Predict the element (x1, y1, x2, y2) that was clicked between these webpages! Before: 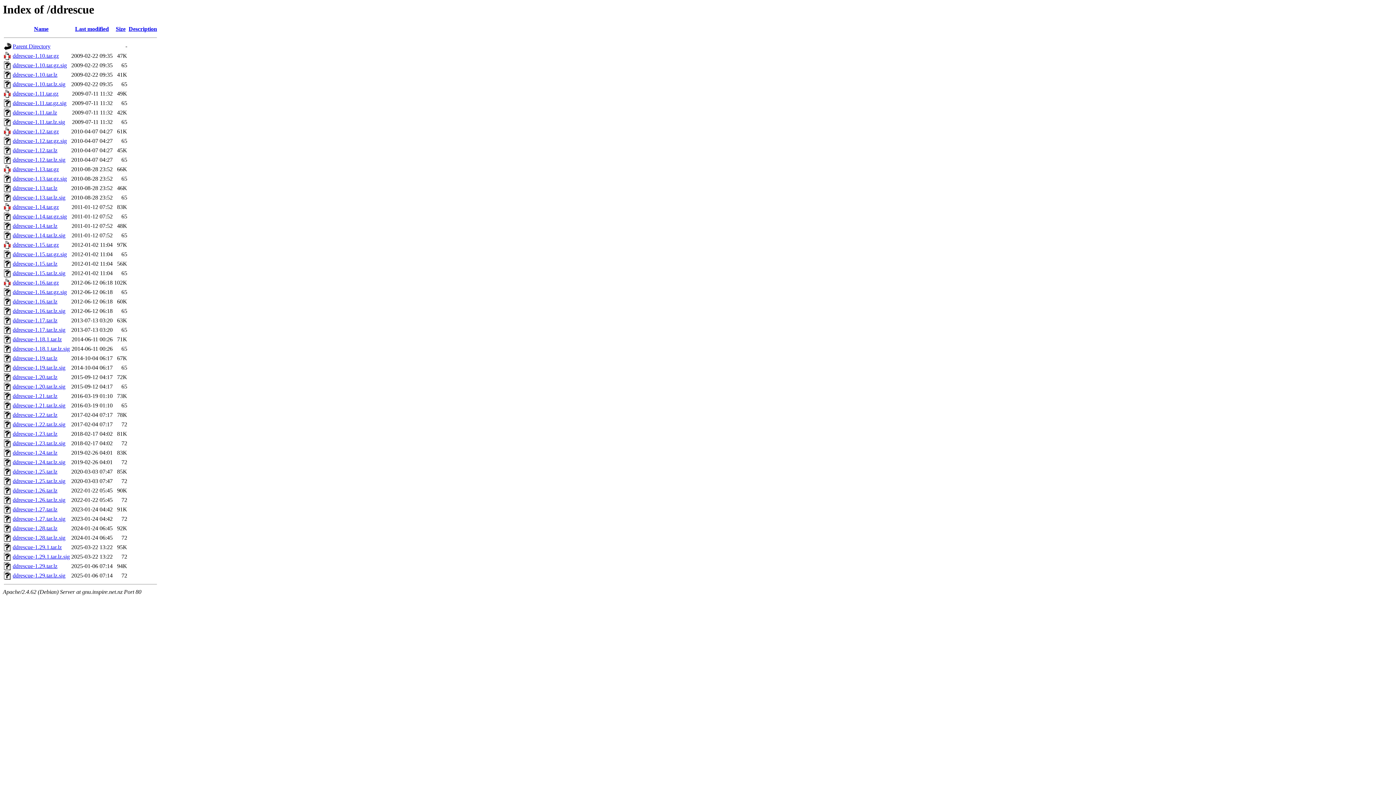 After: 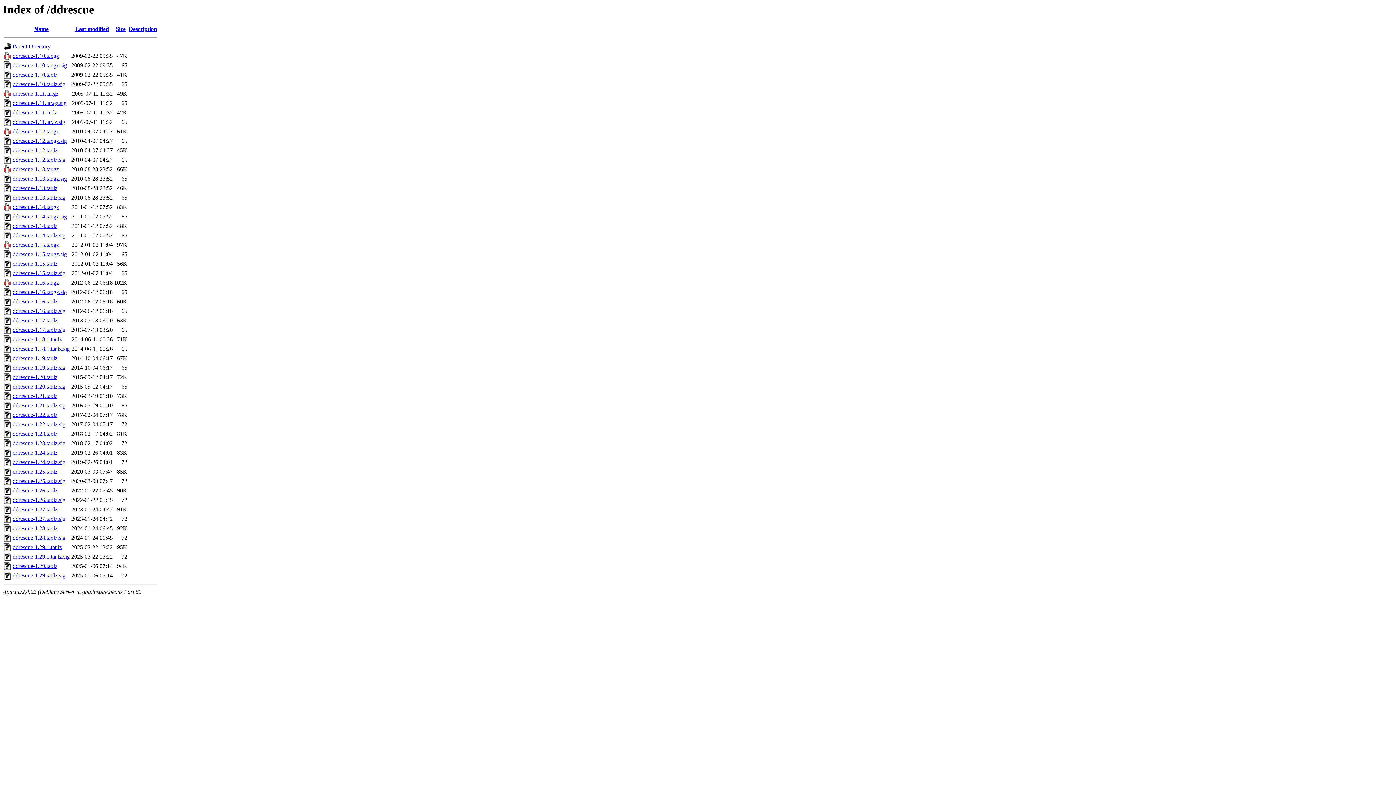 Action: label: ddrescue-1.14.tar.lz.sig bbox: (12, 232, 65, 238)